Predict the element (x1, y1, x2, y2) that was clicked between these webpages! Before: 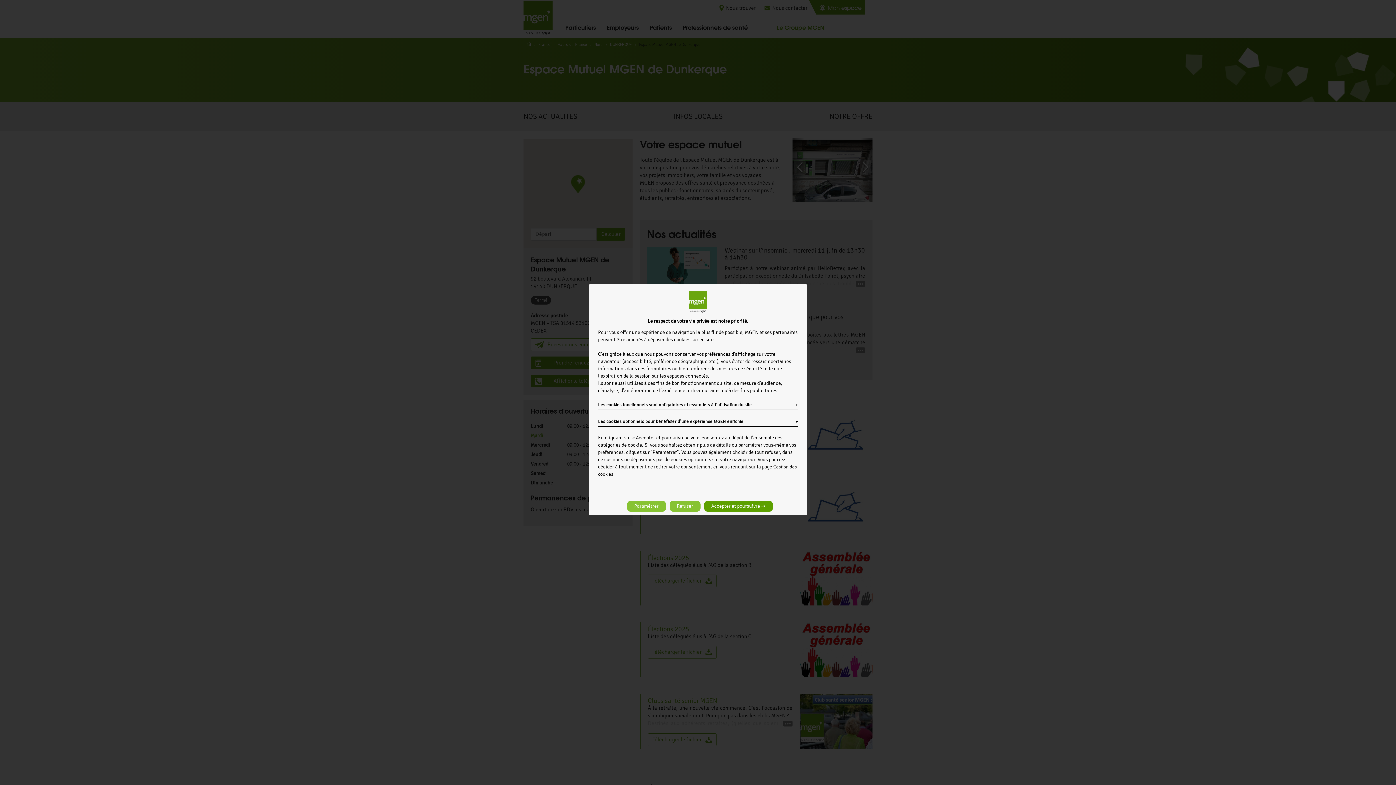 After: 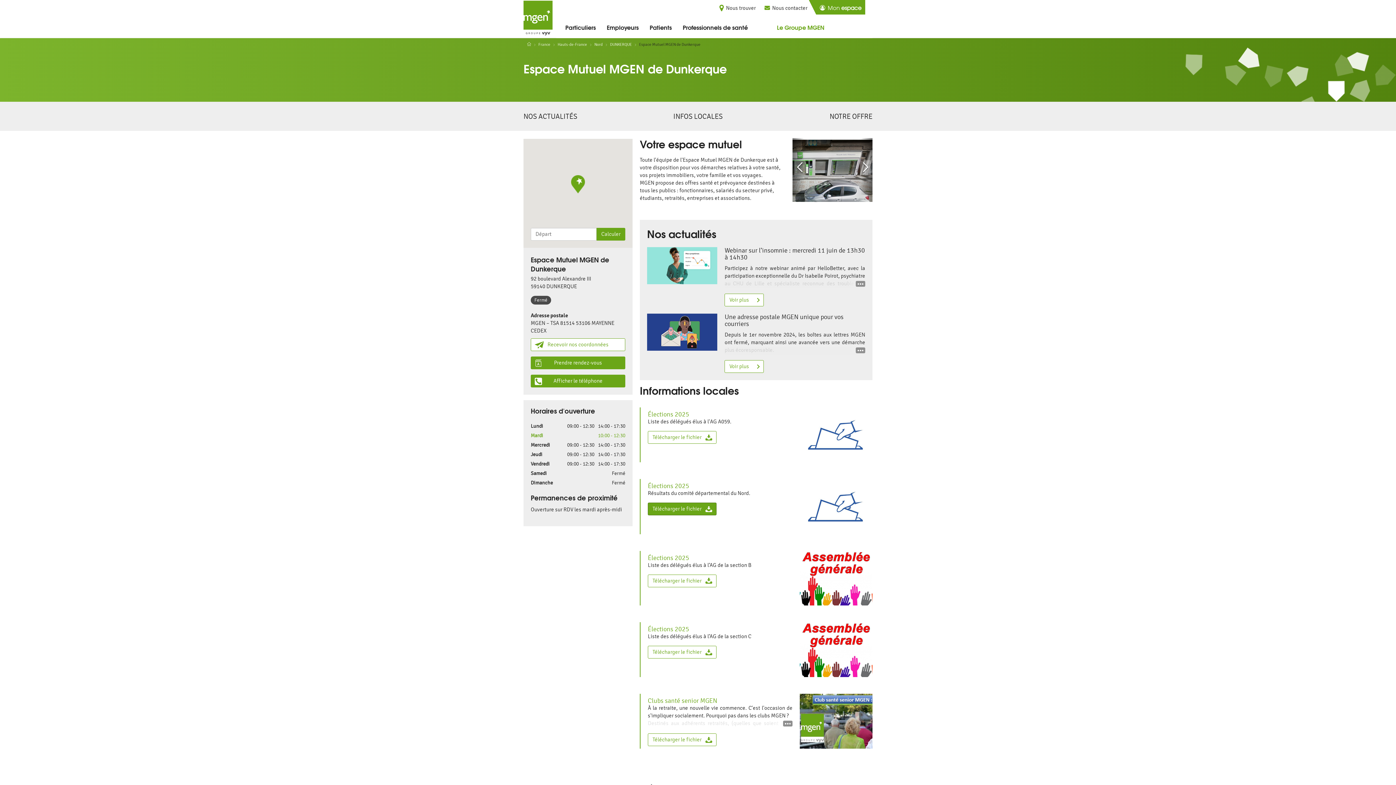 Action: bbox: (669, 501, 700, 512) label: Refuser